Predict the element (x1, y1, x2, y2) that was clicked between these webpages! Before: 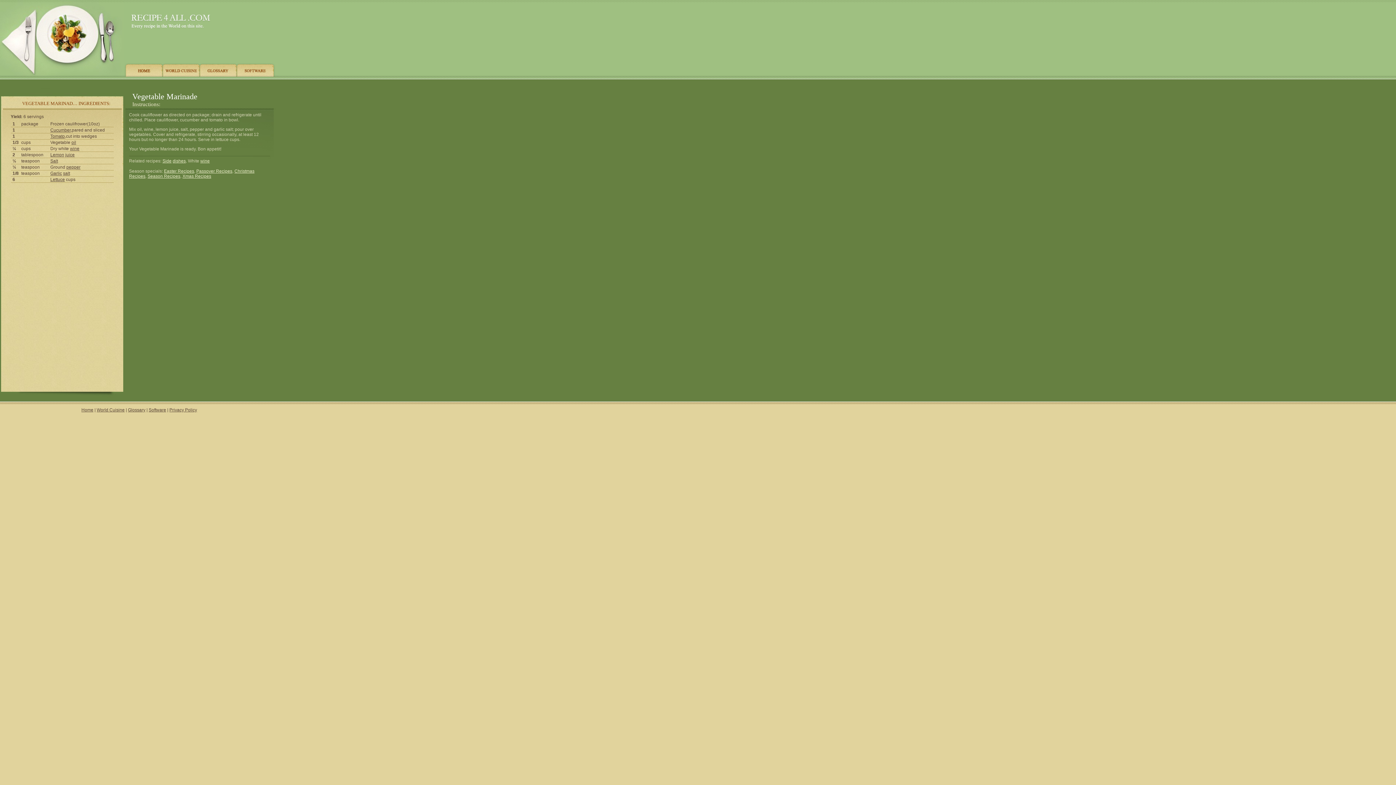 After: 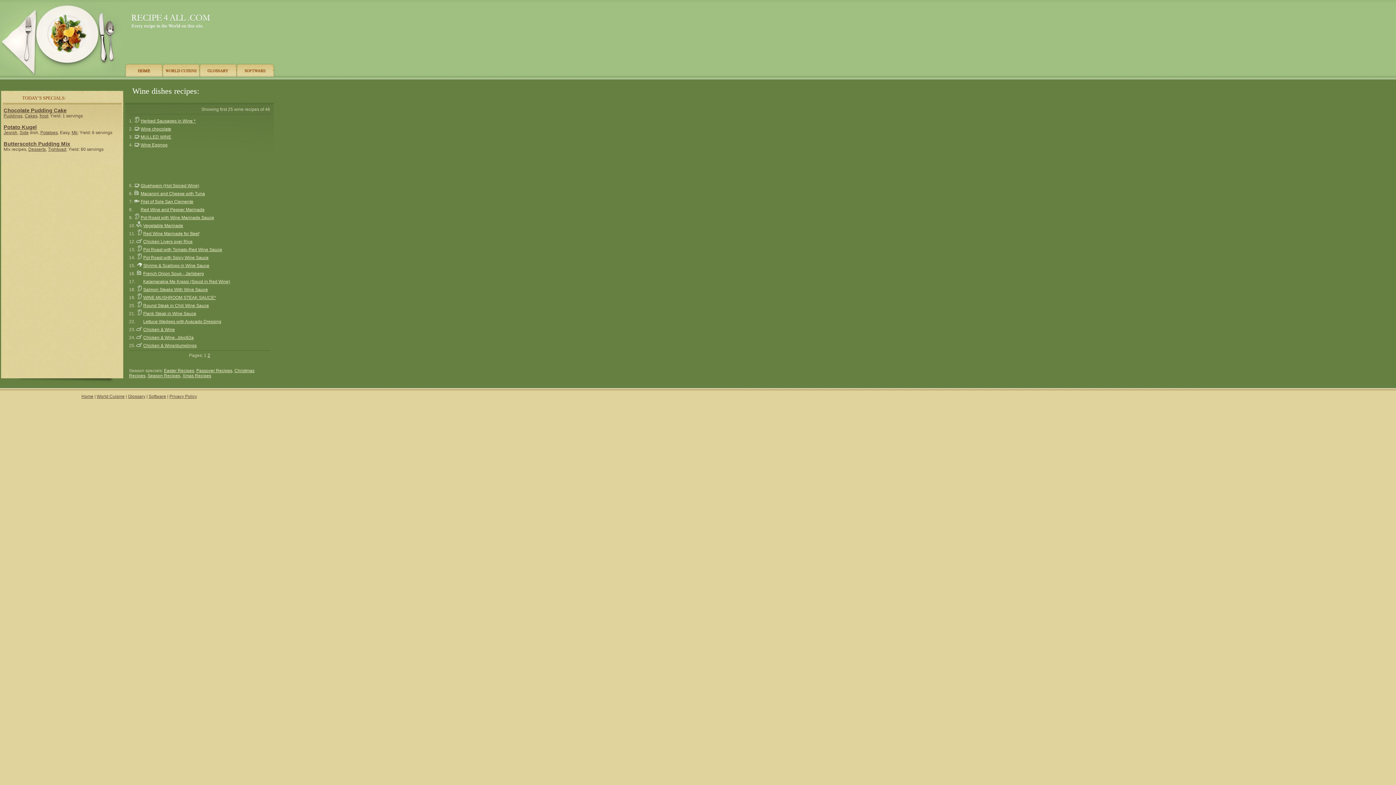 Action: bbox: (200, 158, 209, 163) label: wine